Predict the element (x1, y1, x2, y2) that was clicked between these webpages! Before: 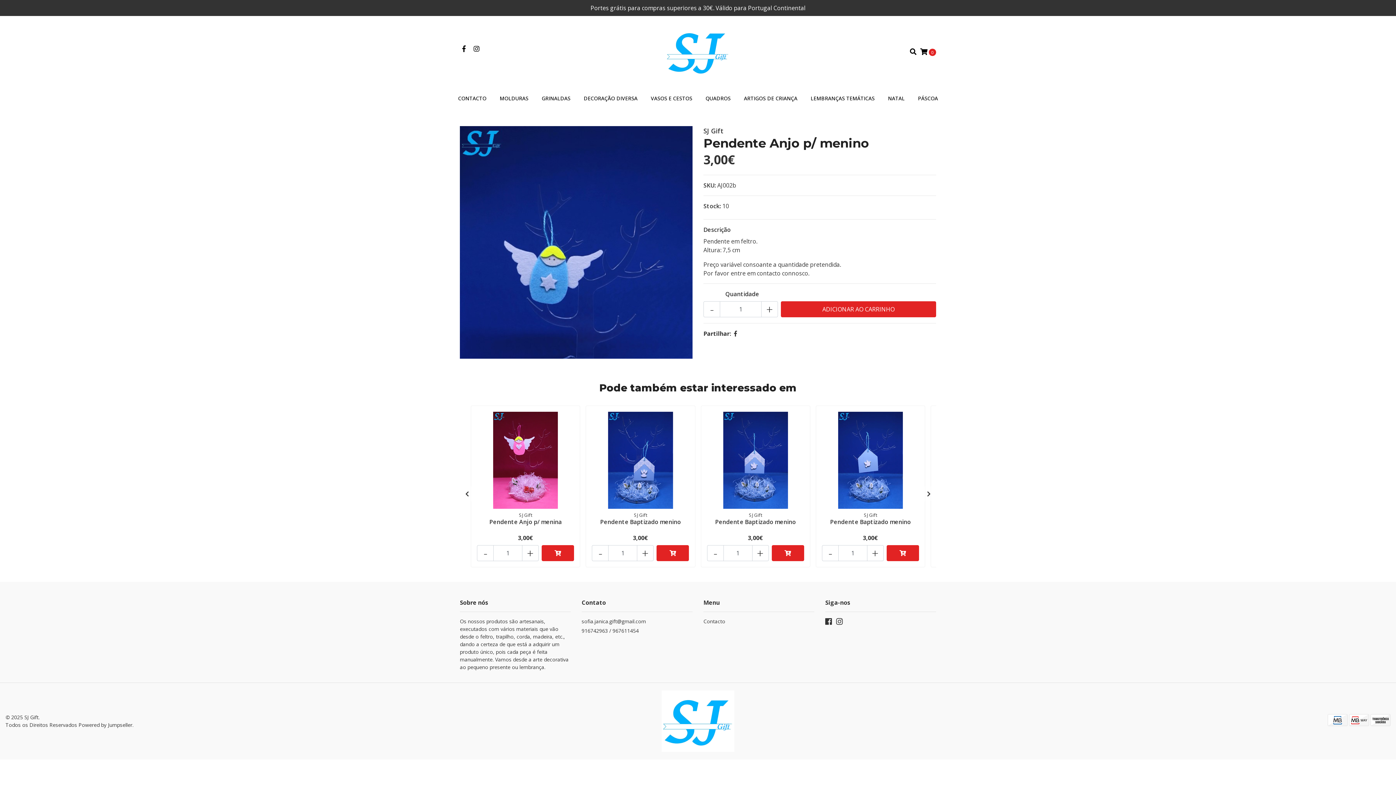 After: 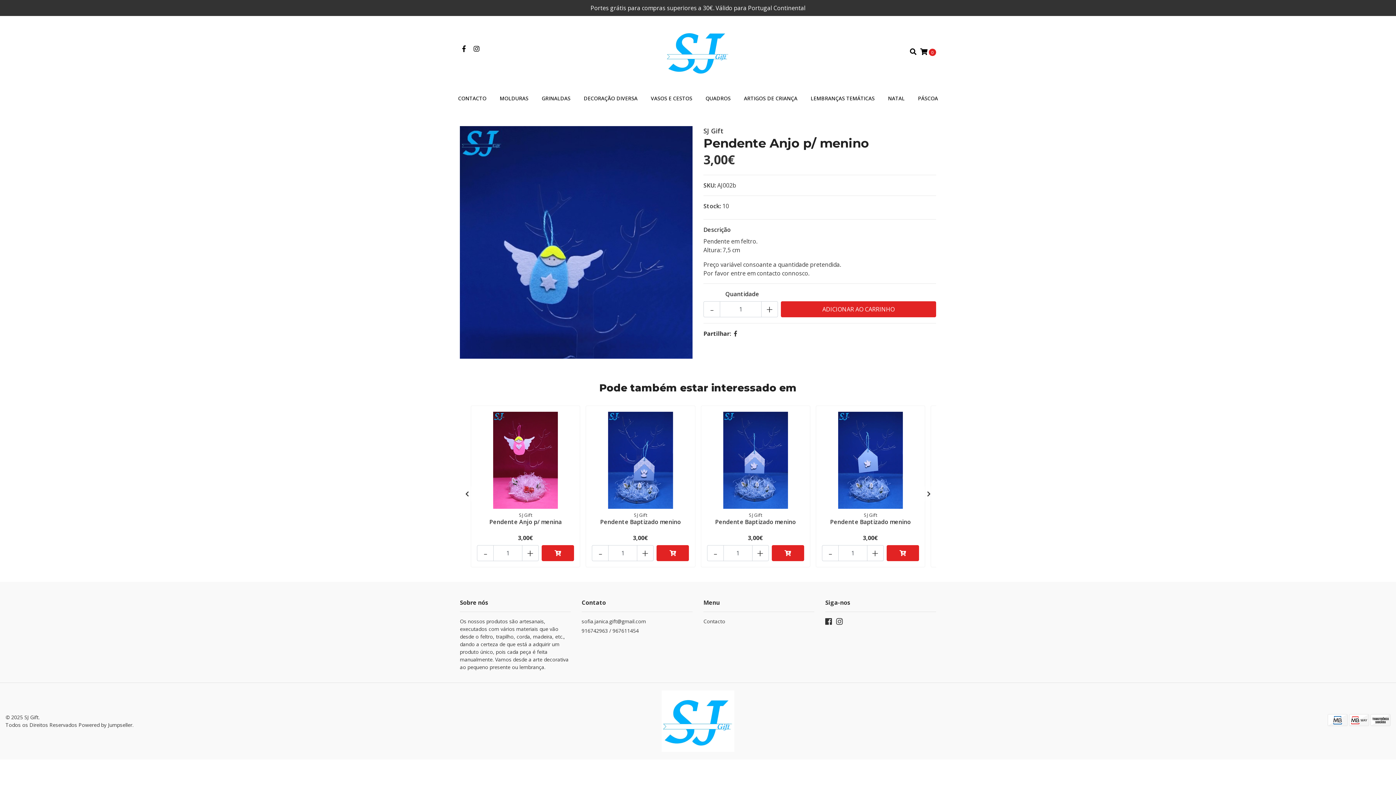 Action: bbox: (460, 45, 468, 53)